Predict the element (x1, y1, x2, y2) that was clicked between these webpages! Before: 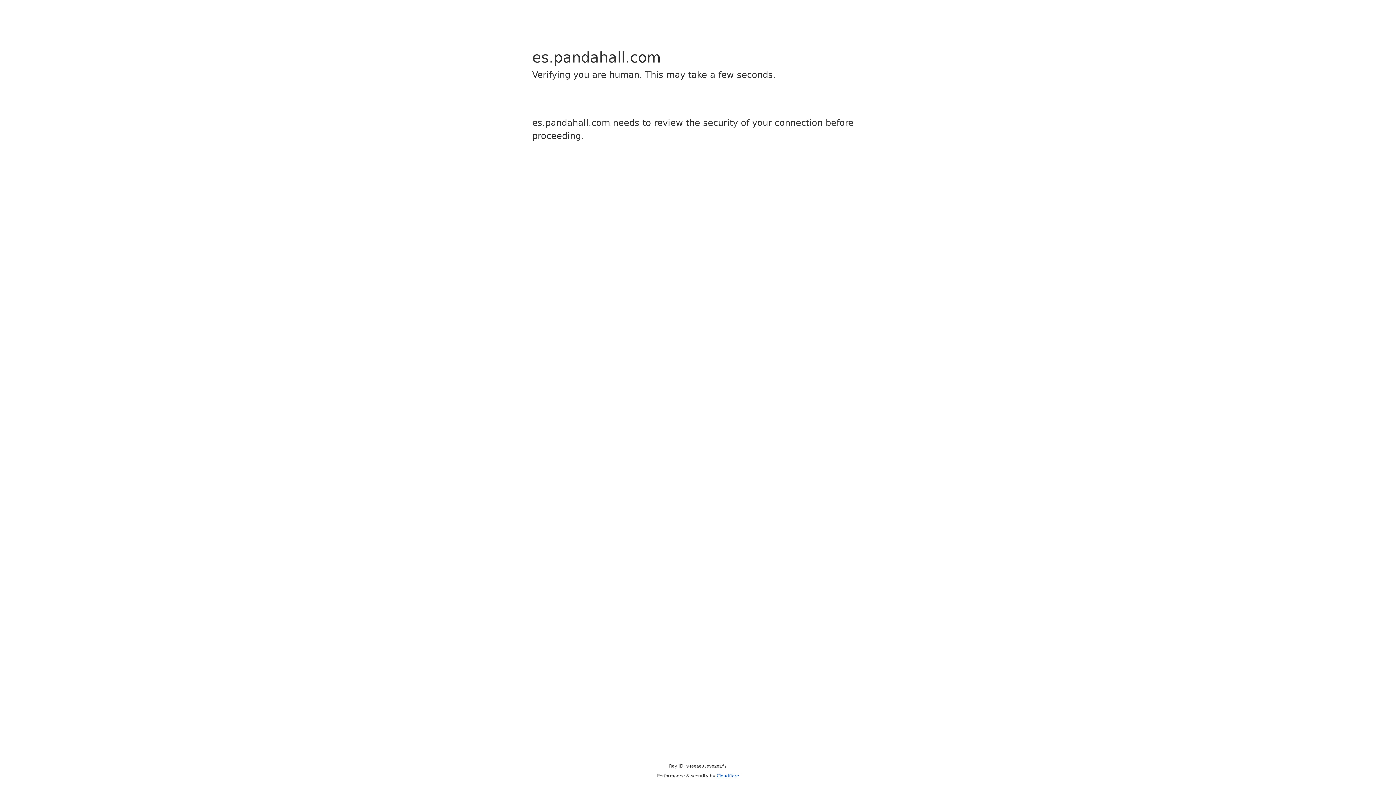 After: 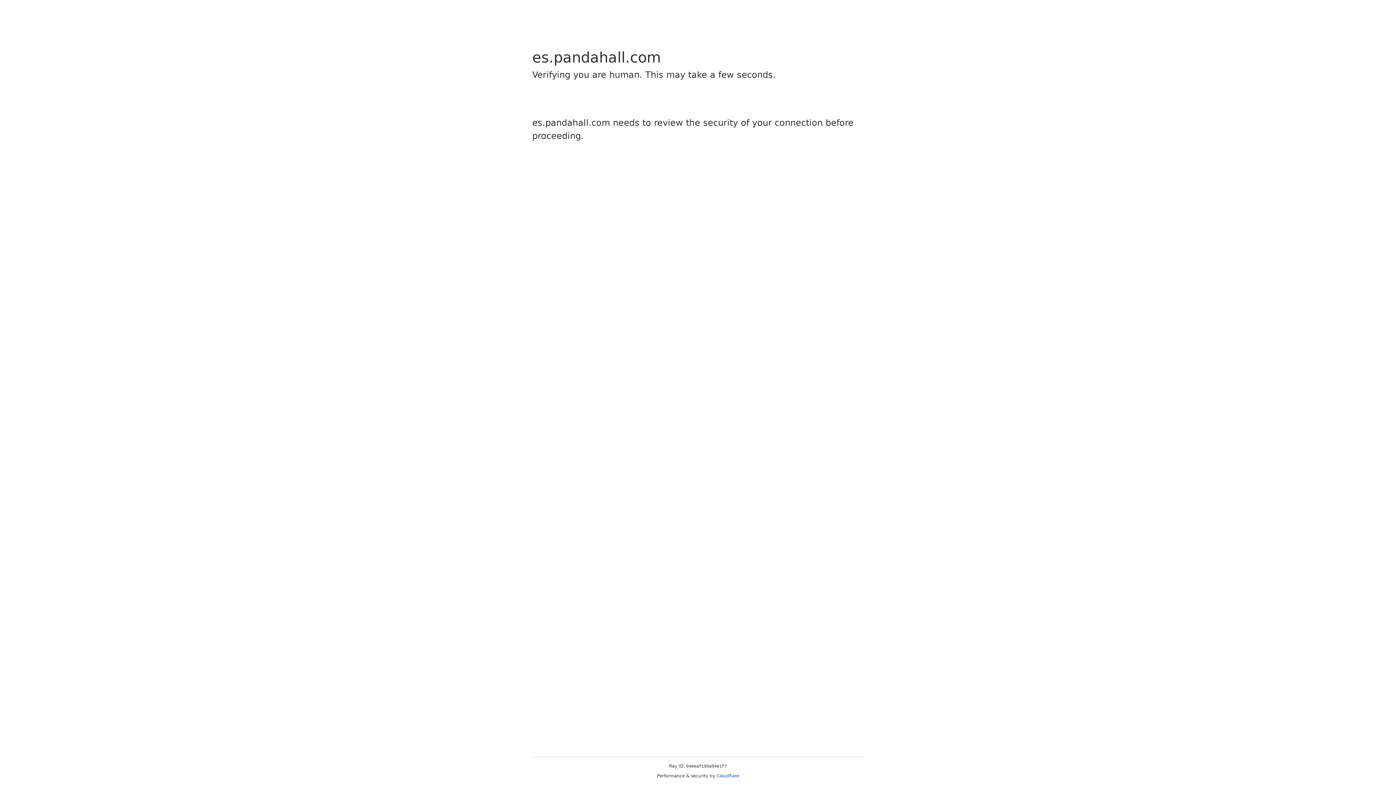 Action: bbox: (716, 773, 739, 778) label: Cloudflare